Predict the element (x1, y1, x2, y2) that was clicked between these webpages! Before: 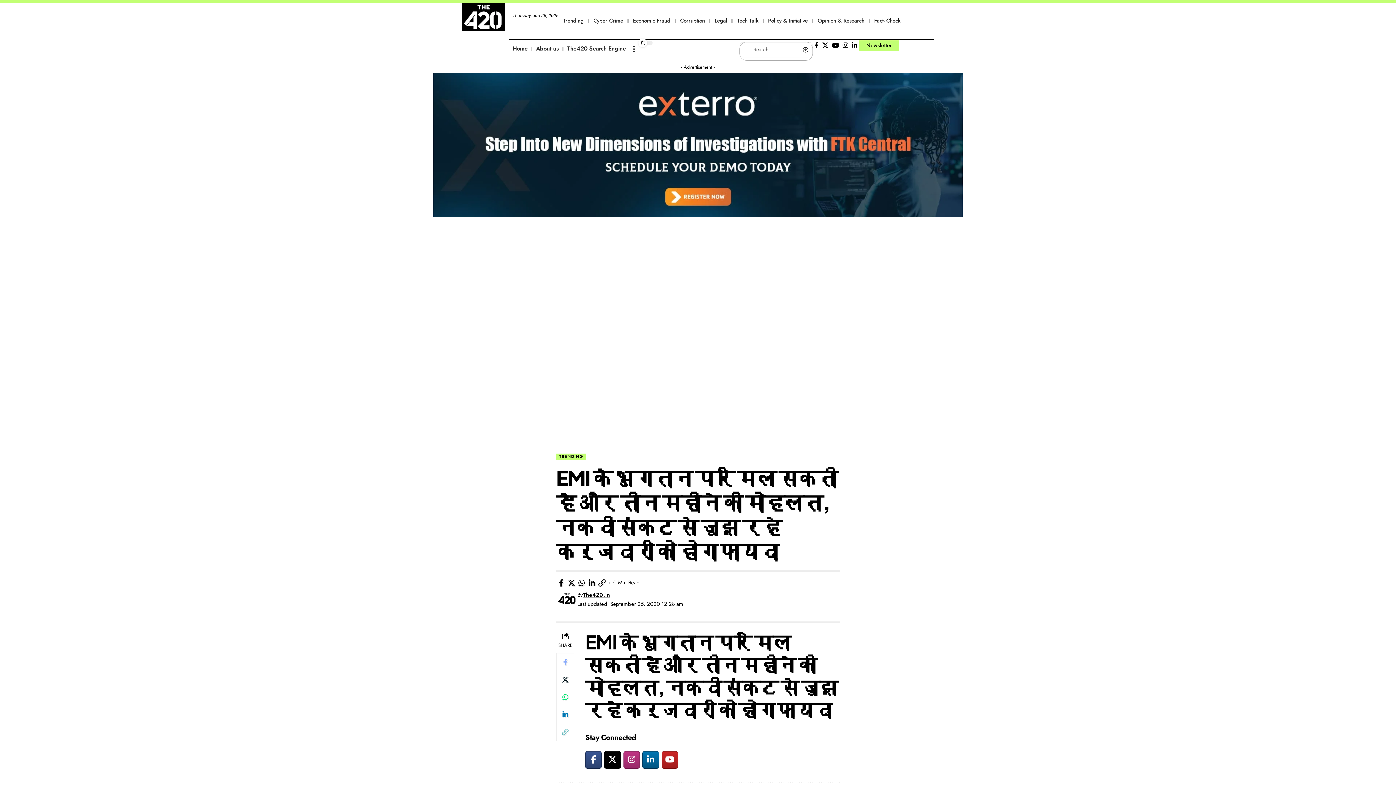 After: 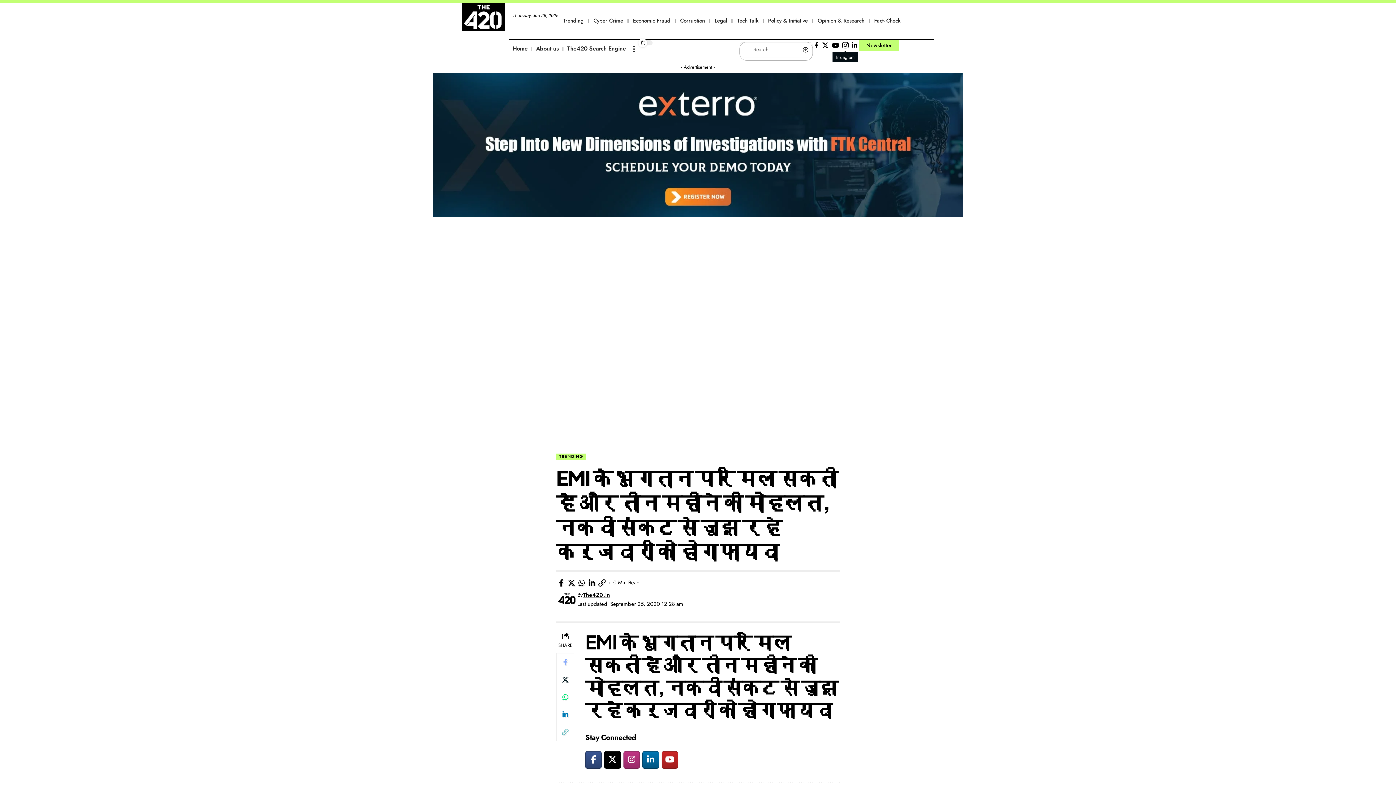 Action: label: Instagram bbox: (841, 40, 850, 50)